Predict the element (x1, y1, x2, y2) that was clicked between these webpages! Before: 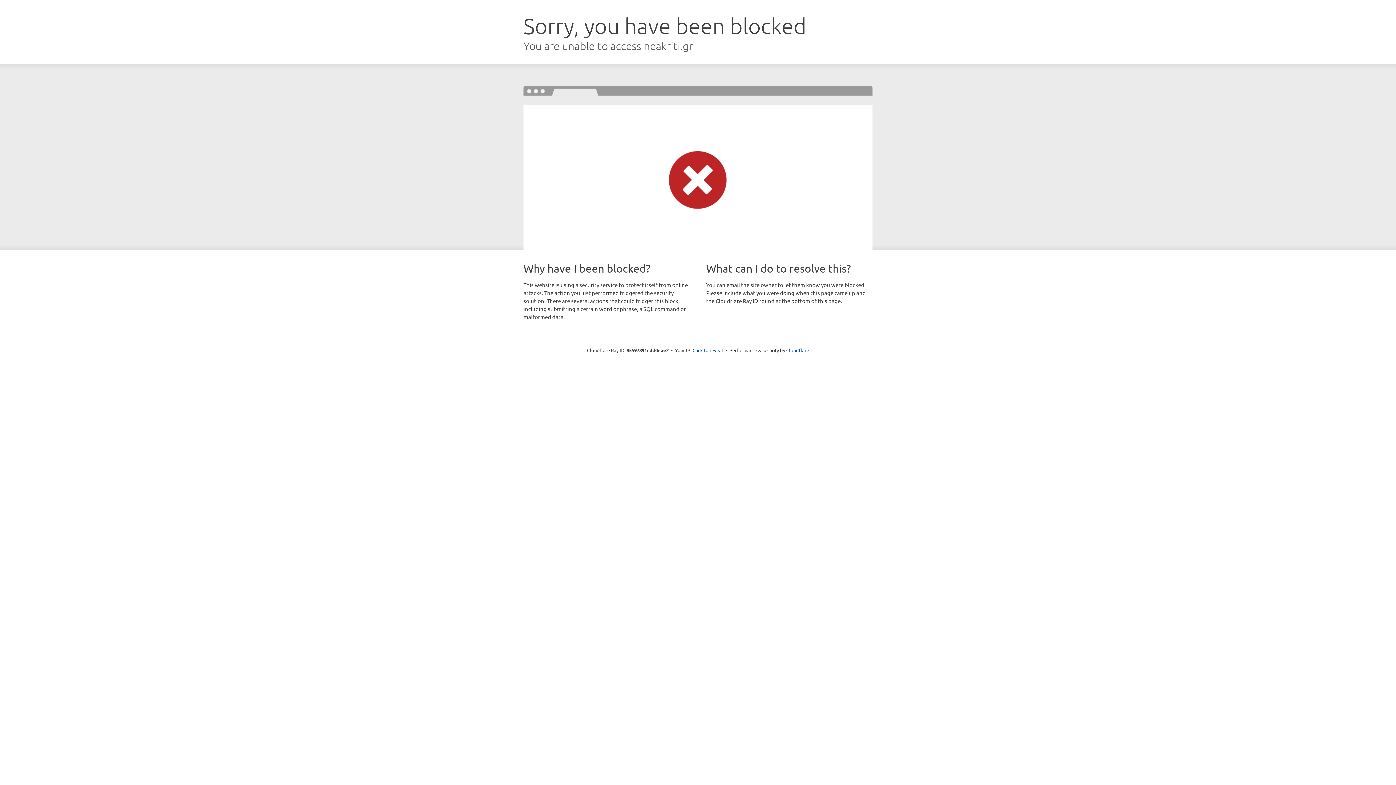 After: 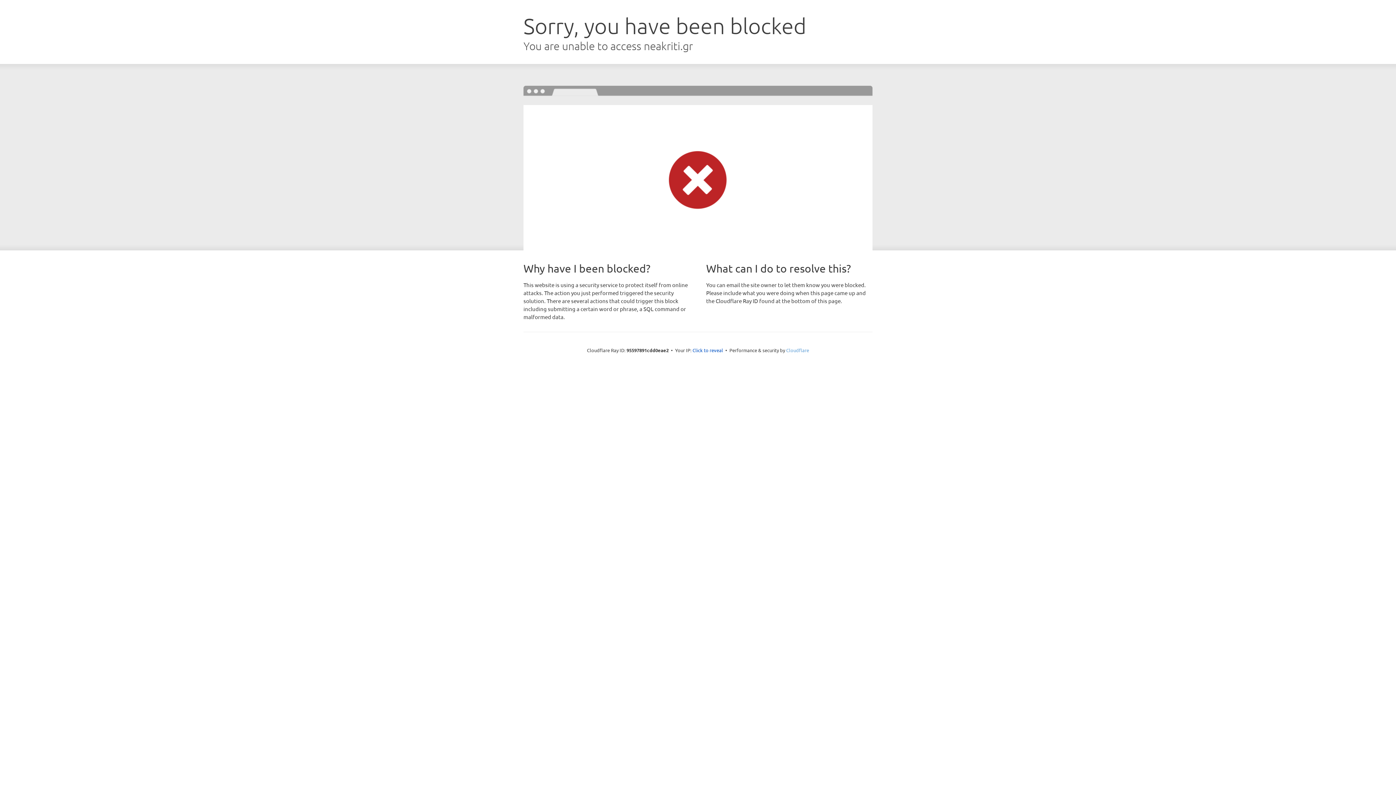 Action: label: Cloudflare bbox: (786, 347, 809, 353)